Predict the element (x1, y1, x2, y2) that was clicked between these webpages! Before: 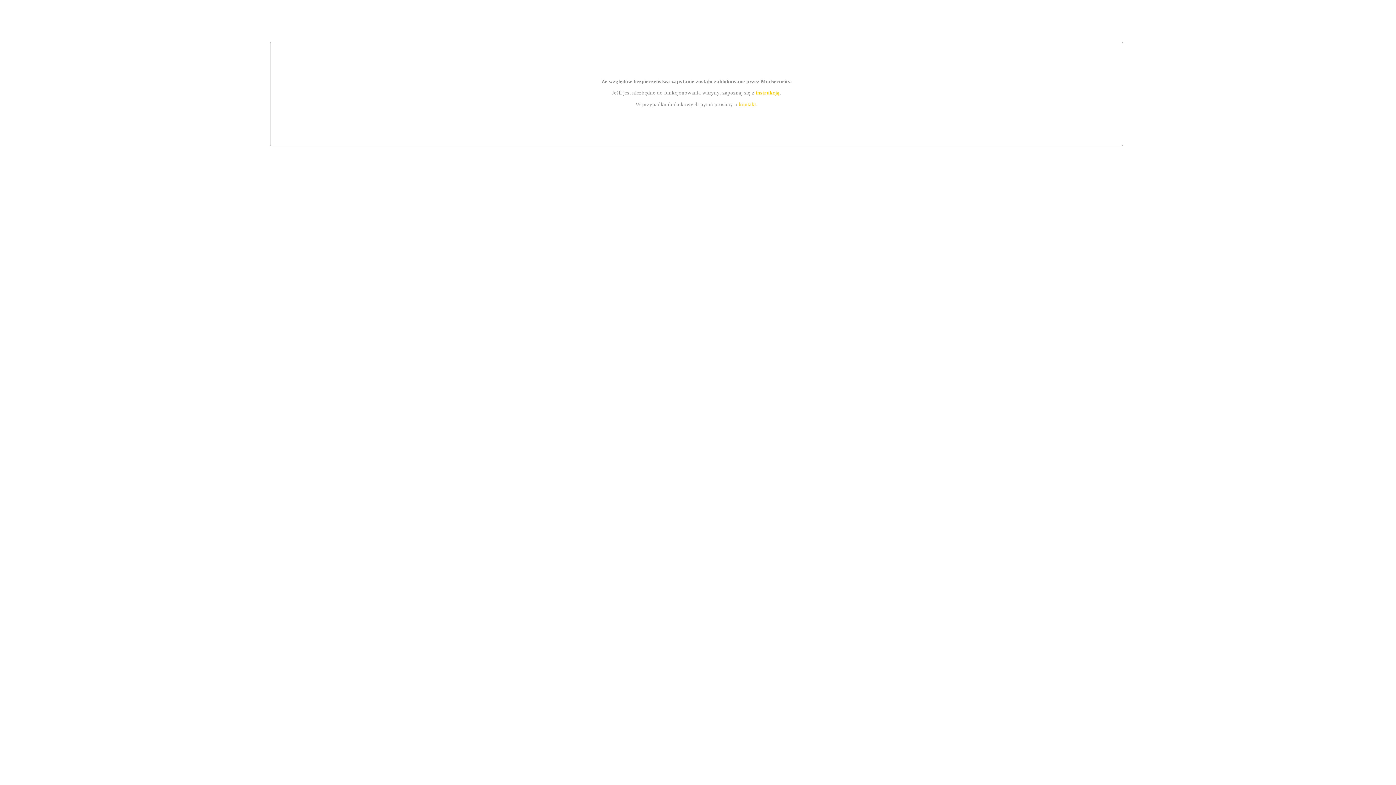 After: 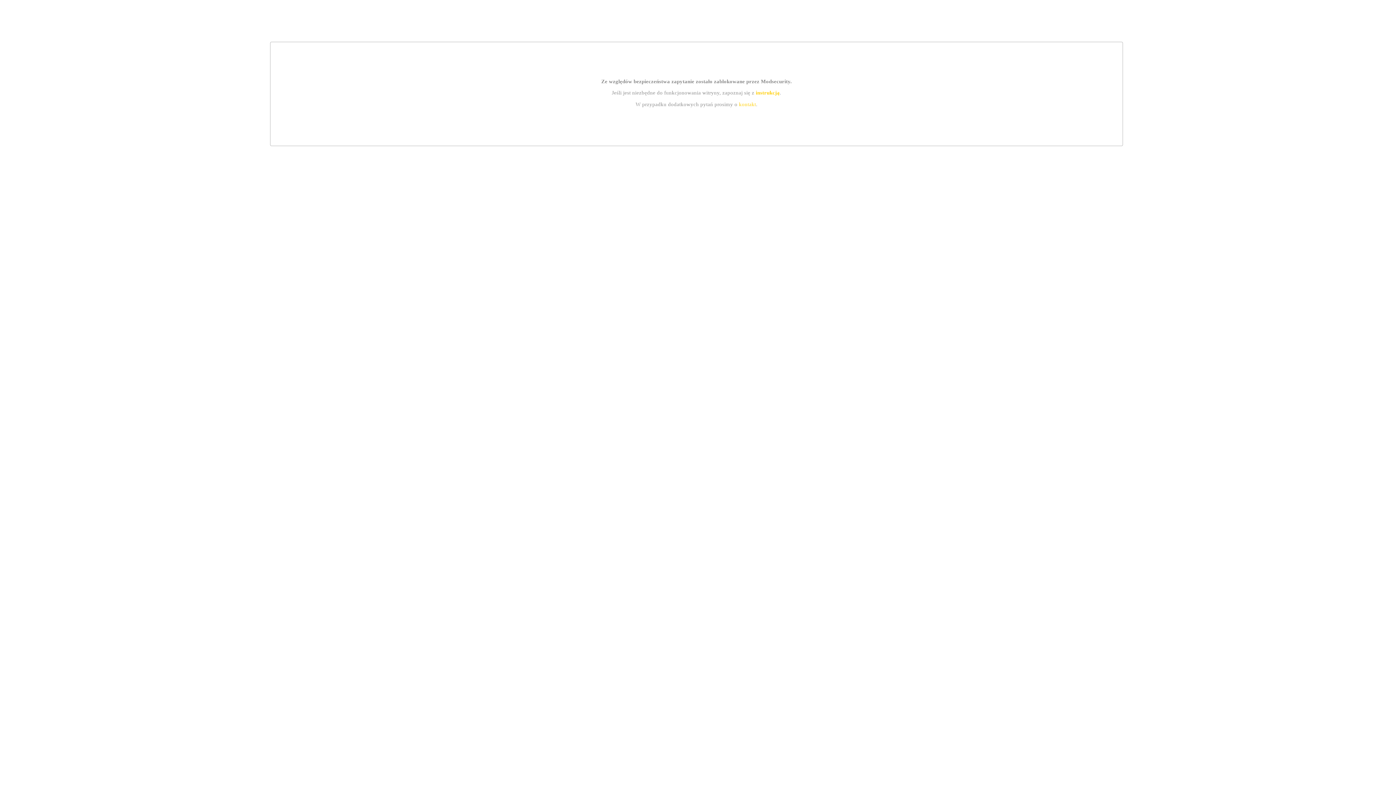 Action: label: instrukcją bbox: (755, 89, 779, 95)